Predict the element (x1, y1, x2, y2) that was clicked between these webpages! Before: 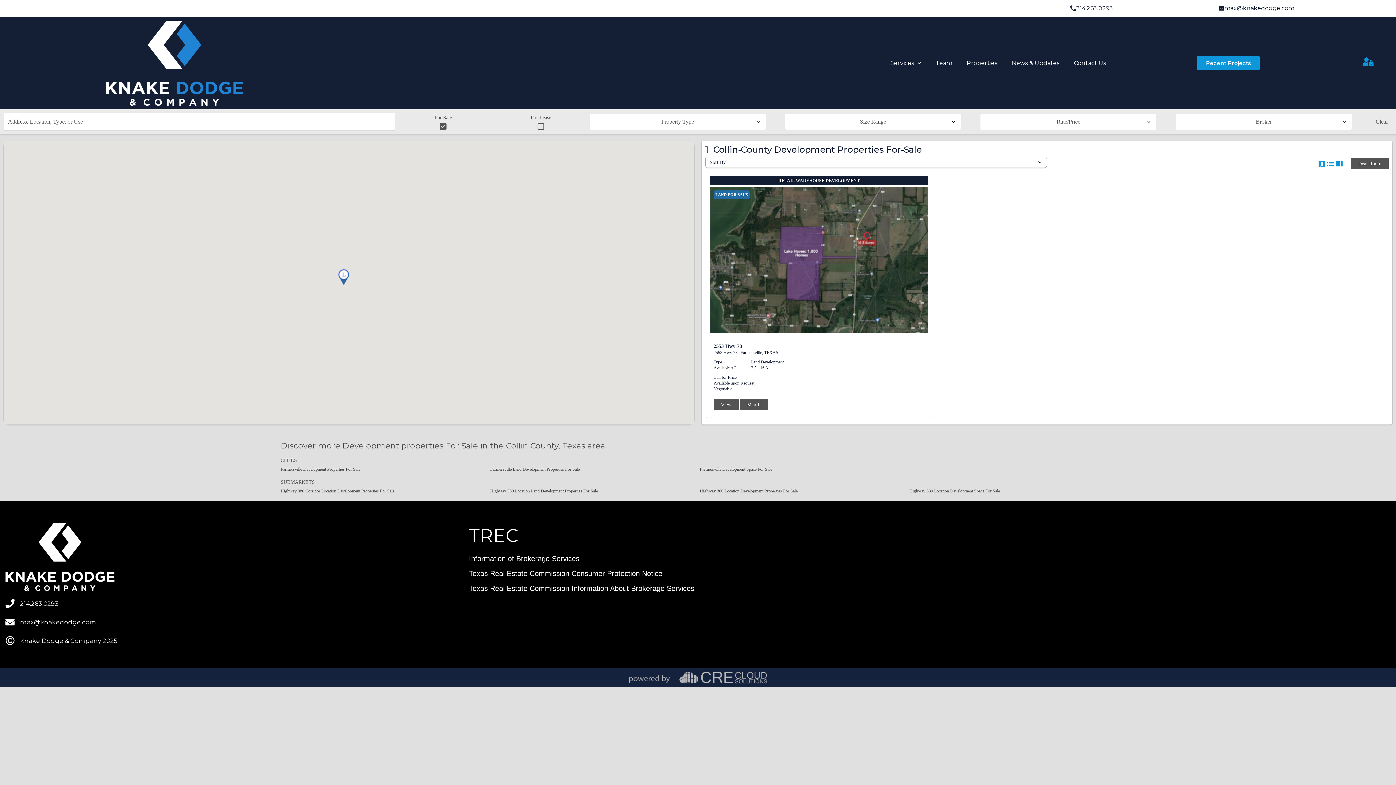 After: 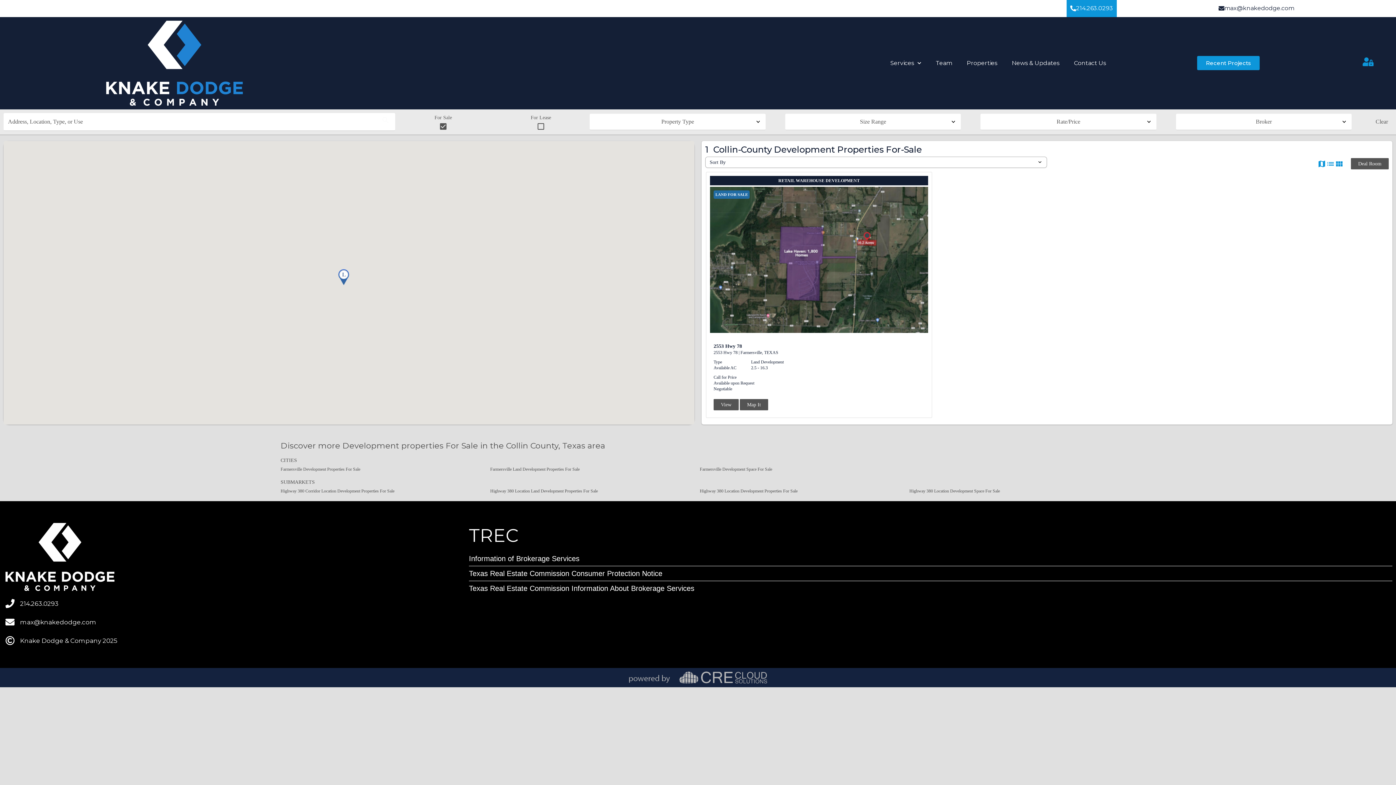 Action: bbox: (1066, 0, 1117, 17) label: 214.263.0293